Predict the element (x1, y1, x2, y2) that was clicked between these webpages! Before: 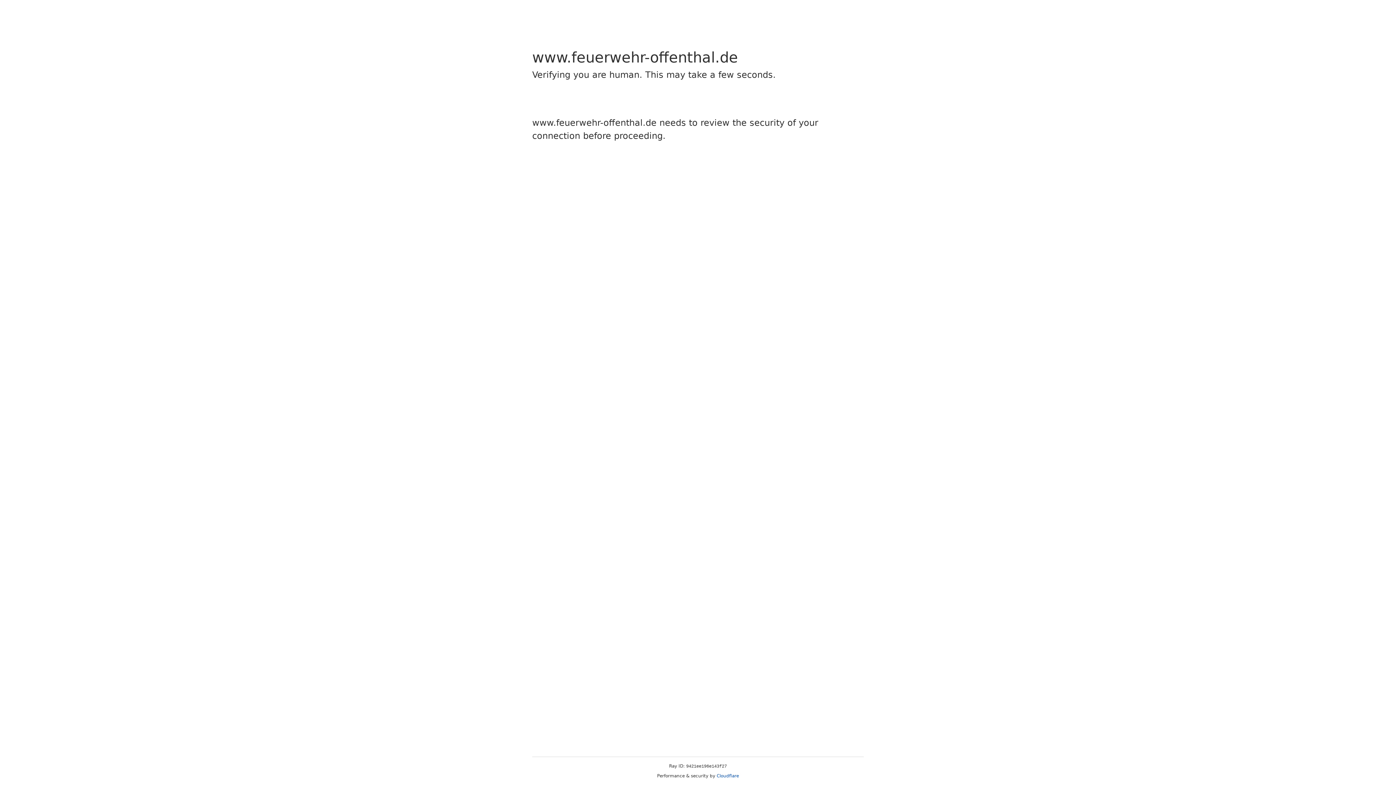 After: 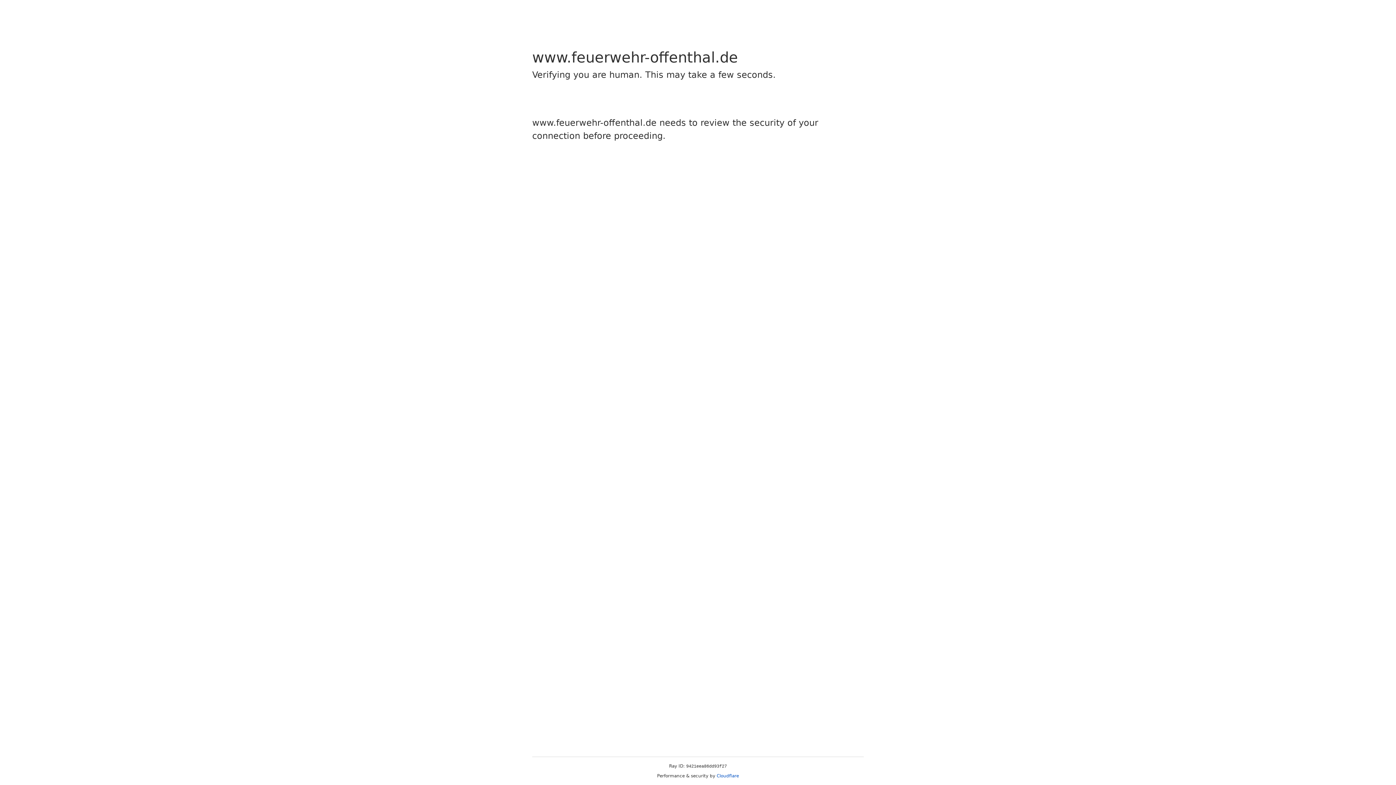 Action: bbox: (716, 773, 739, 778) label: Cloudflare